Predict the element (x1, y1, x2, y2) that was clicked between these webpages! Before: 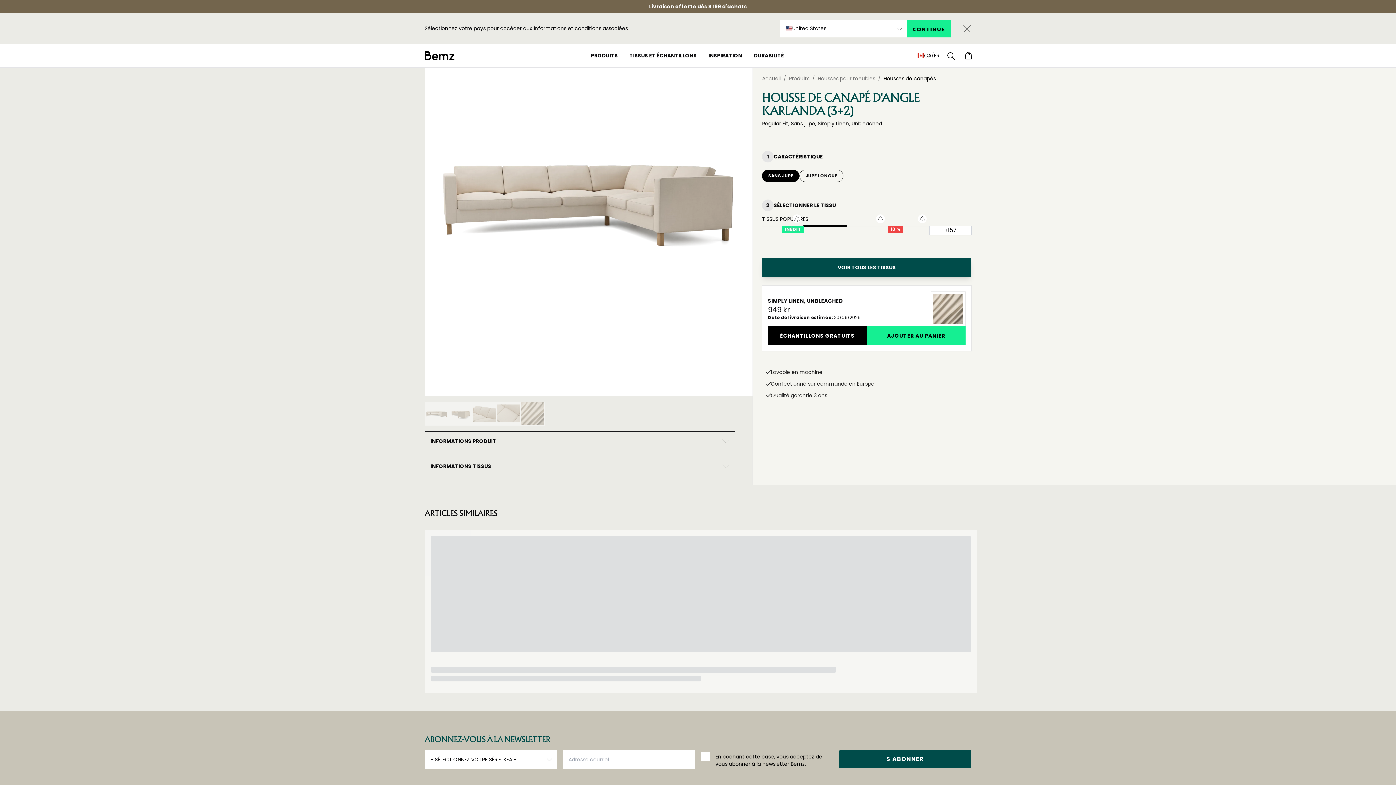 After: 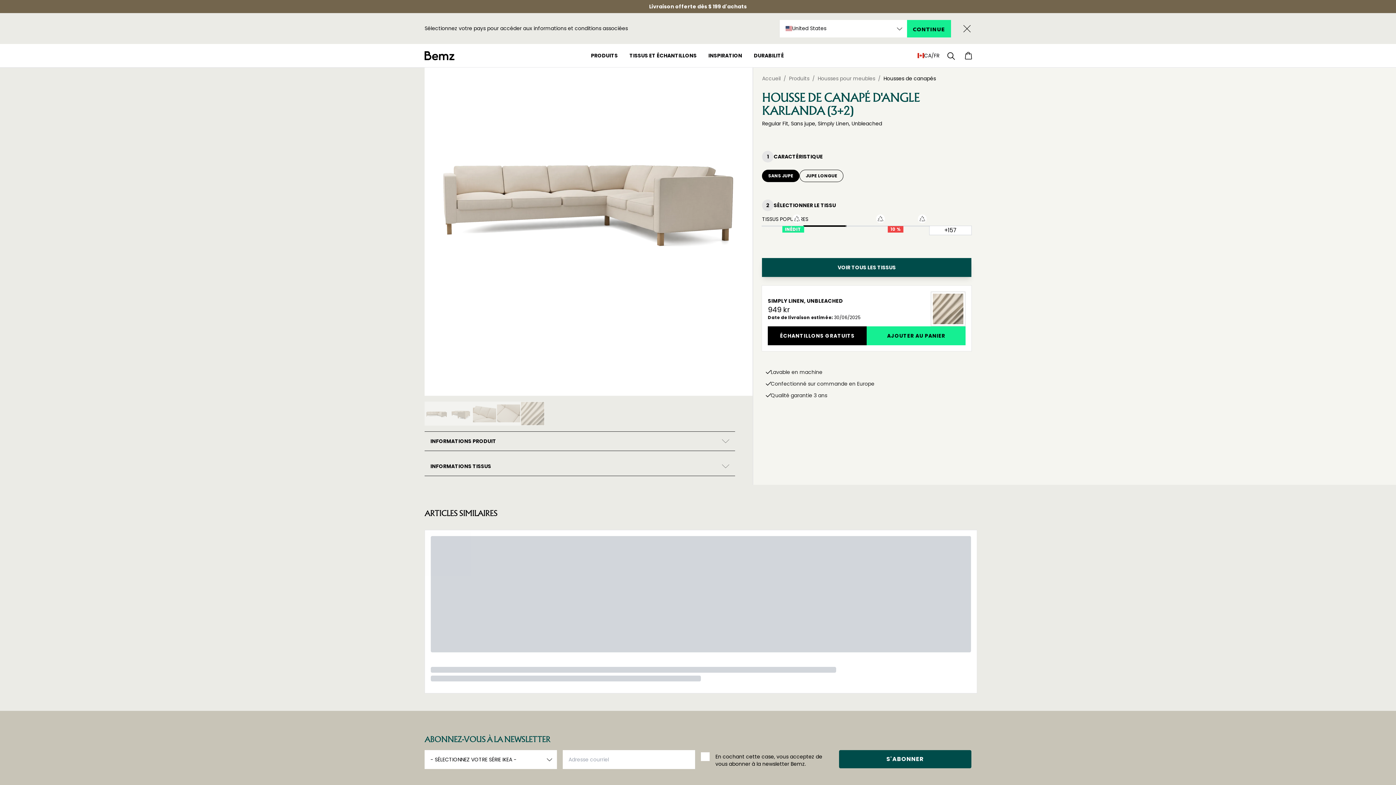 Action: bbox: (768, 326, 866, 345) label: ÉCHANTILLONS GRATUITS